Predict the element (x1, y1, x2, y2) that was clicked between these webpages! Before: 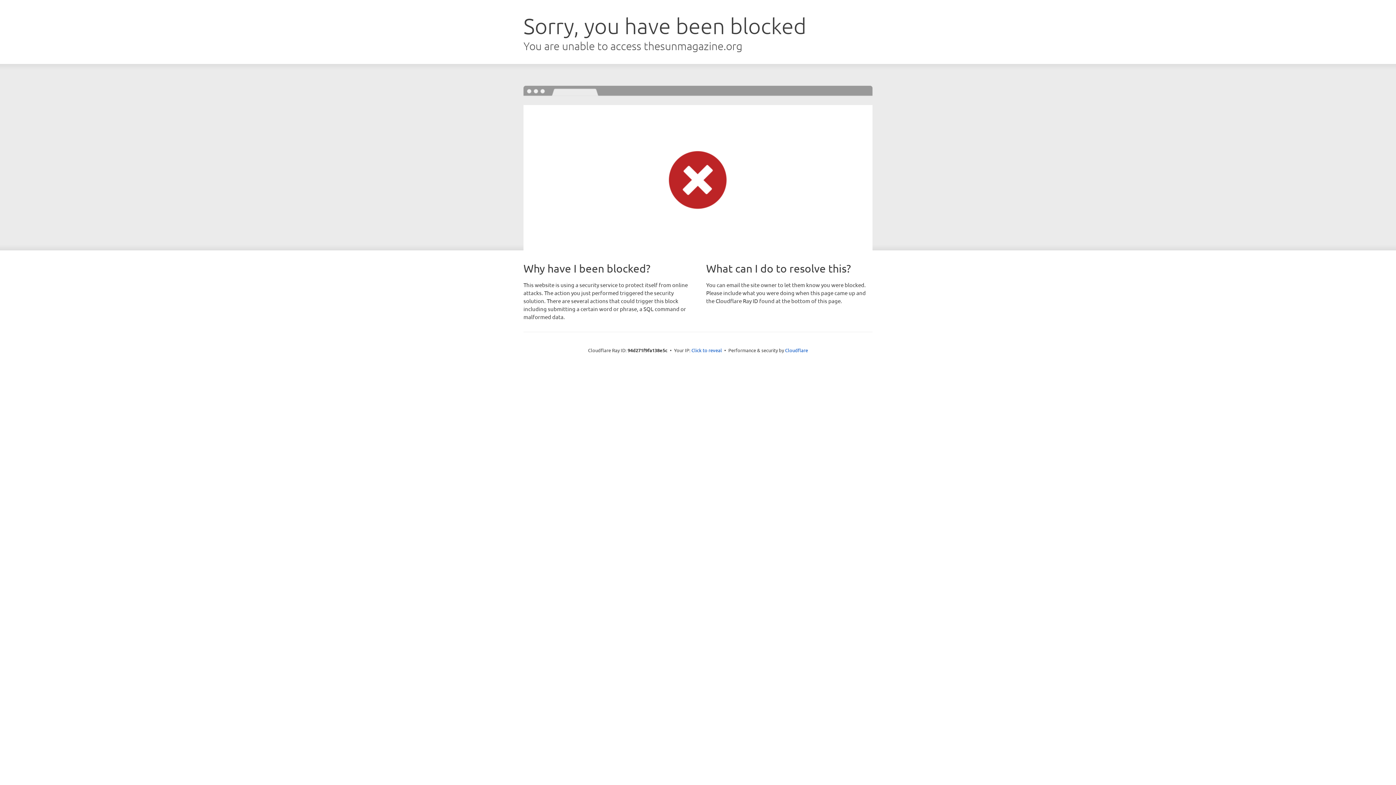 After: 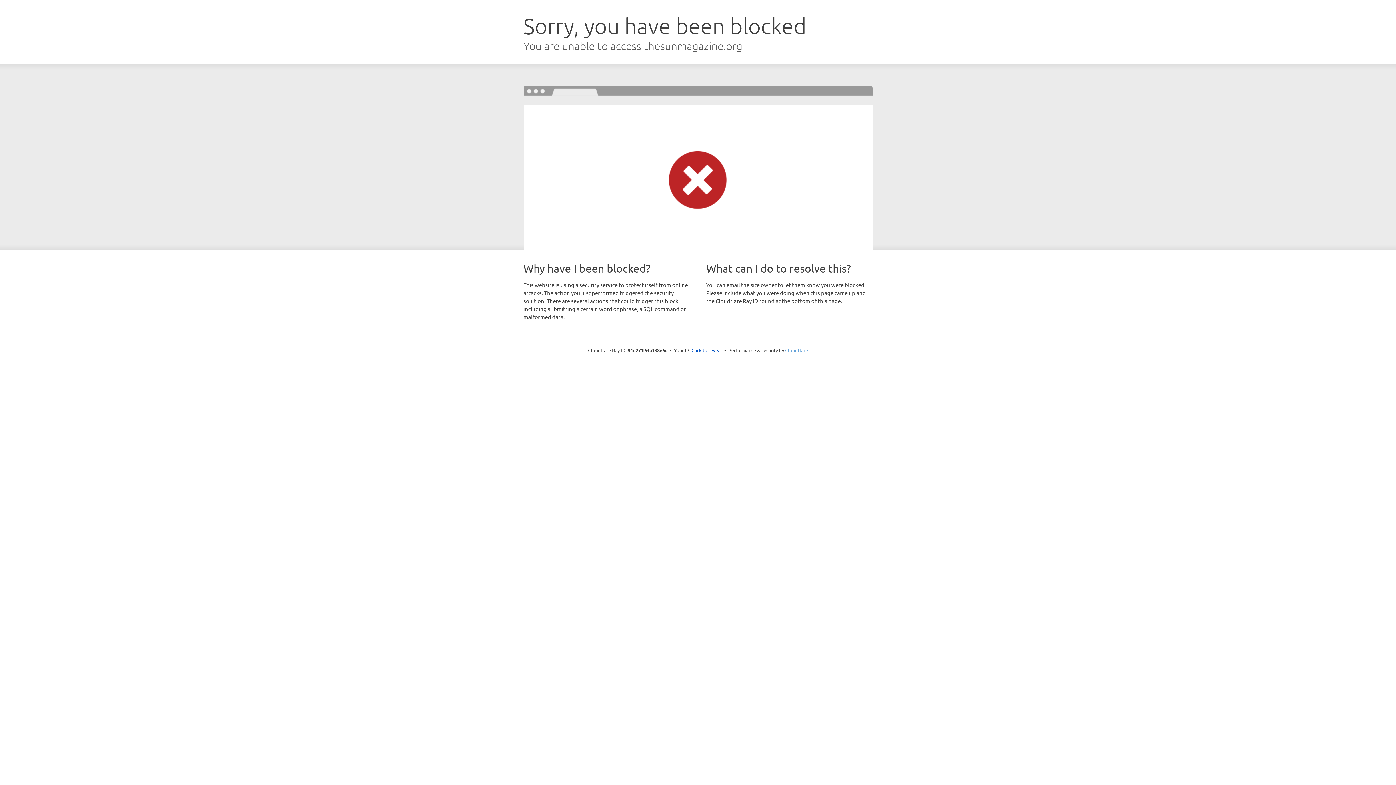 Action: bbox: (785, 347, 808, 353) label: Cloudflare